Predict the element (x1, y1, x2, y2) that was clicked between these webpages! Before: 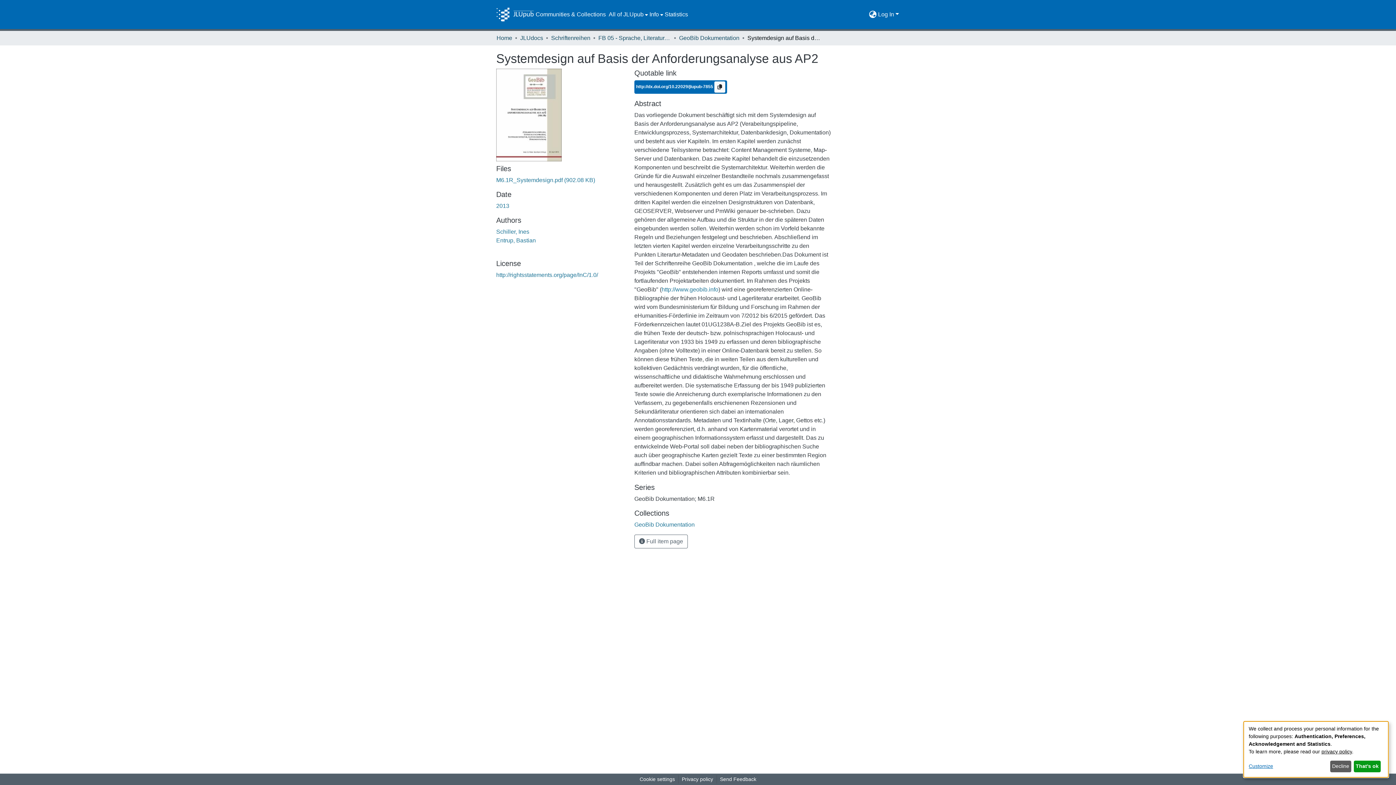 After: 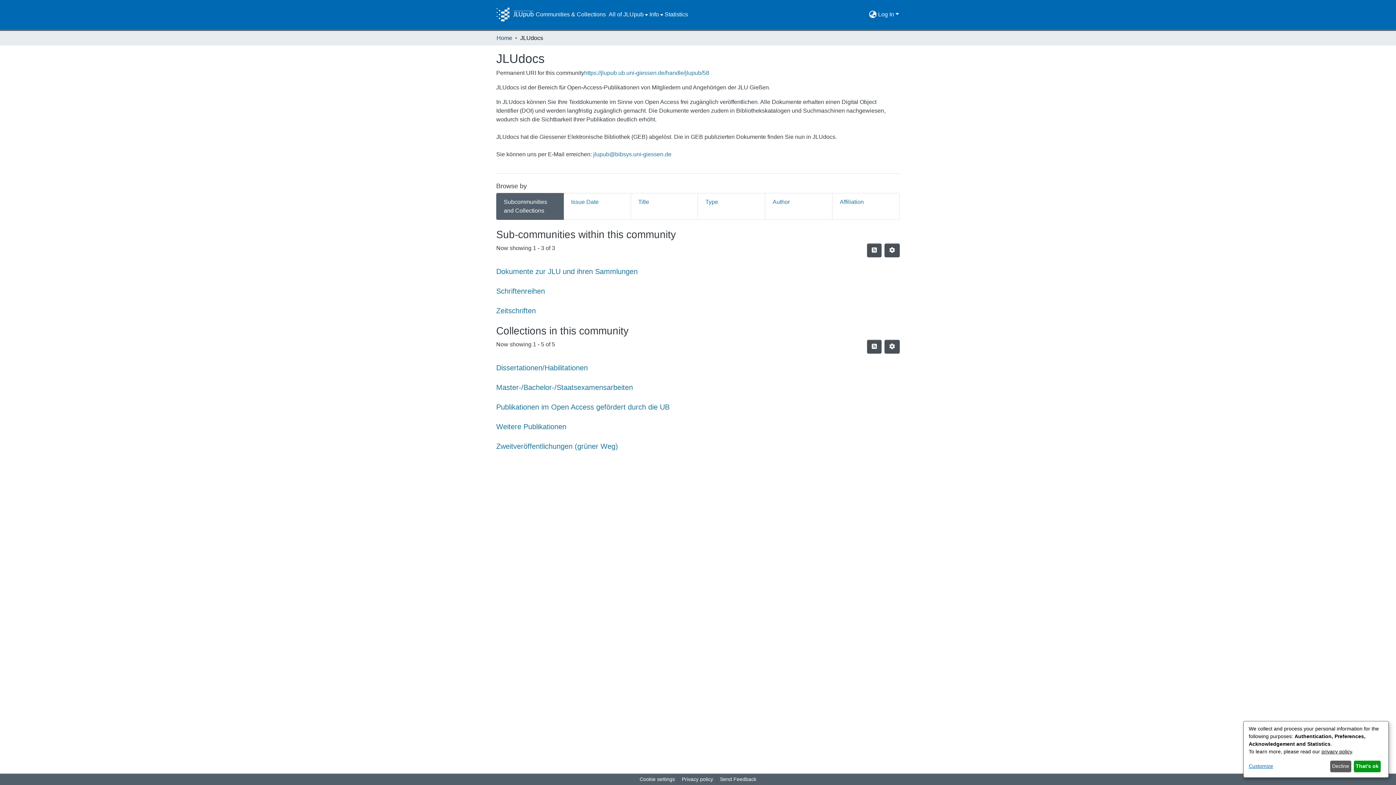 Action: bbox: (520, 33, 543, 42) label: JLUdocs